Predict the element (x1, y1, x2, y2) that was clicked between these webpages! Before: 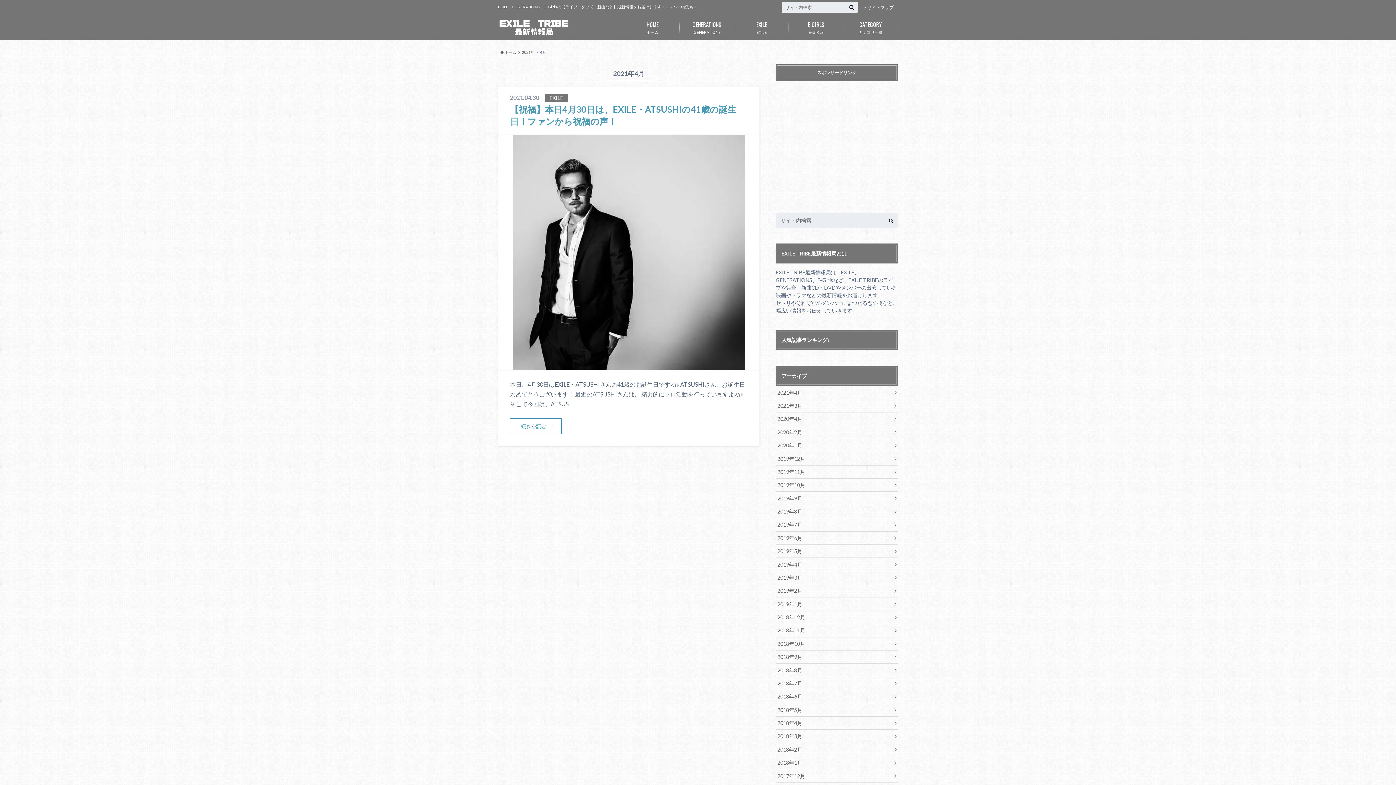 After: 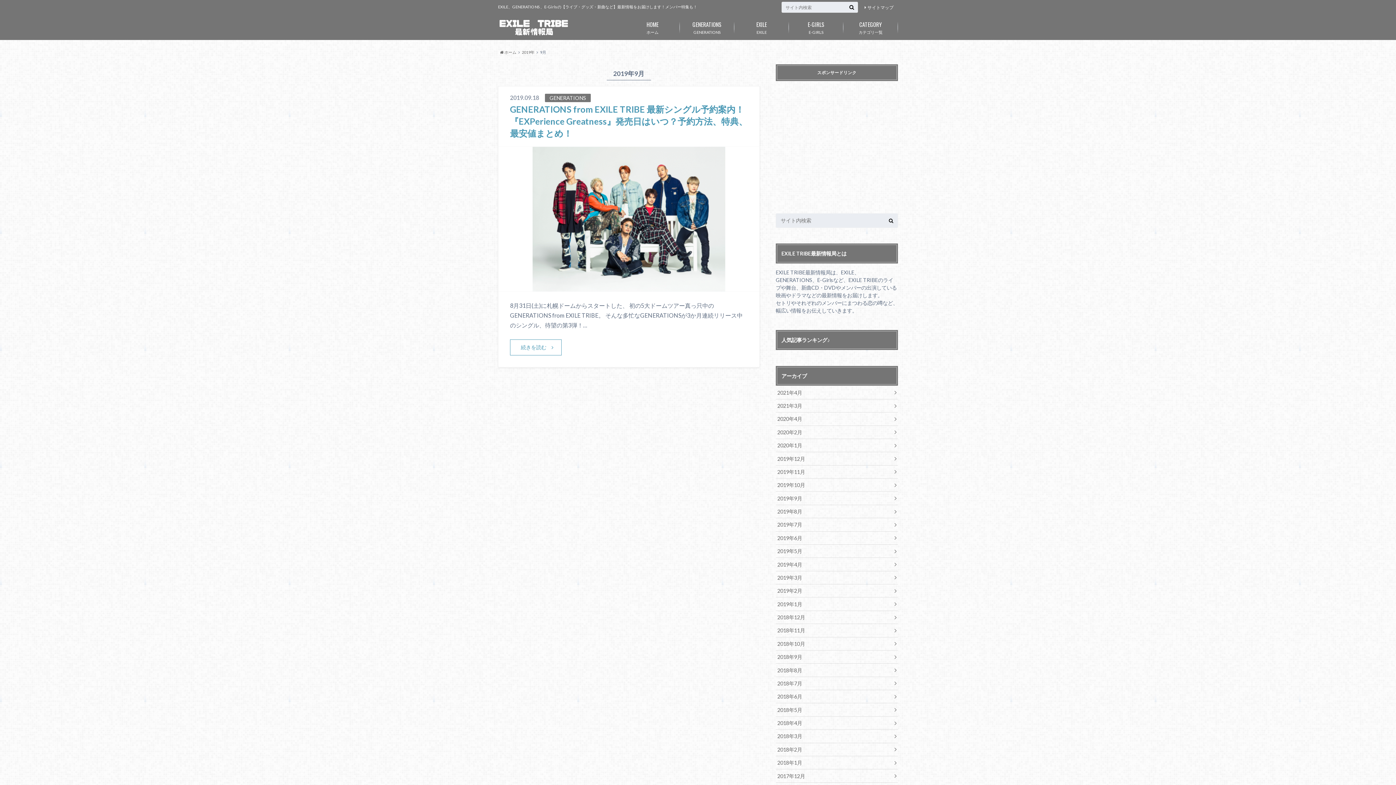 Action: bbox: (776, 492, 898, 505) label: 2019年9月